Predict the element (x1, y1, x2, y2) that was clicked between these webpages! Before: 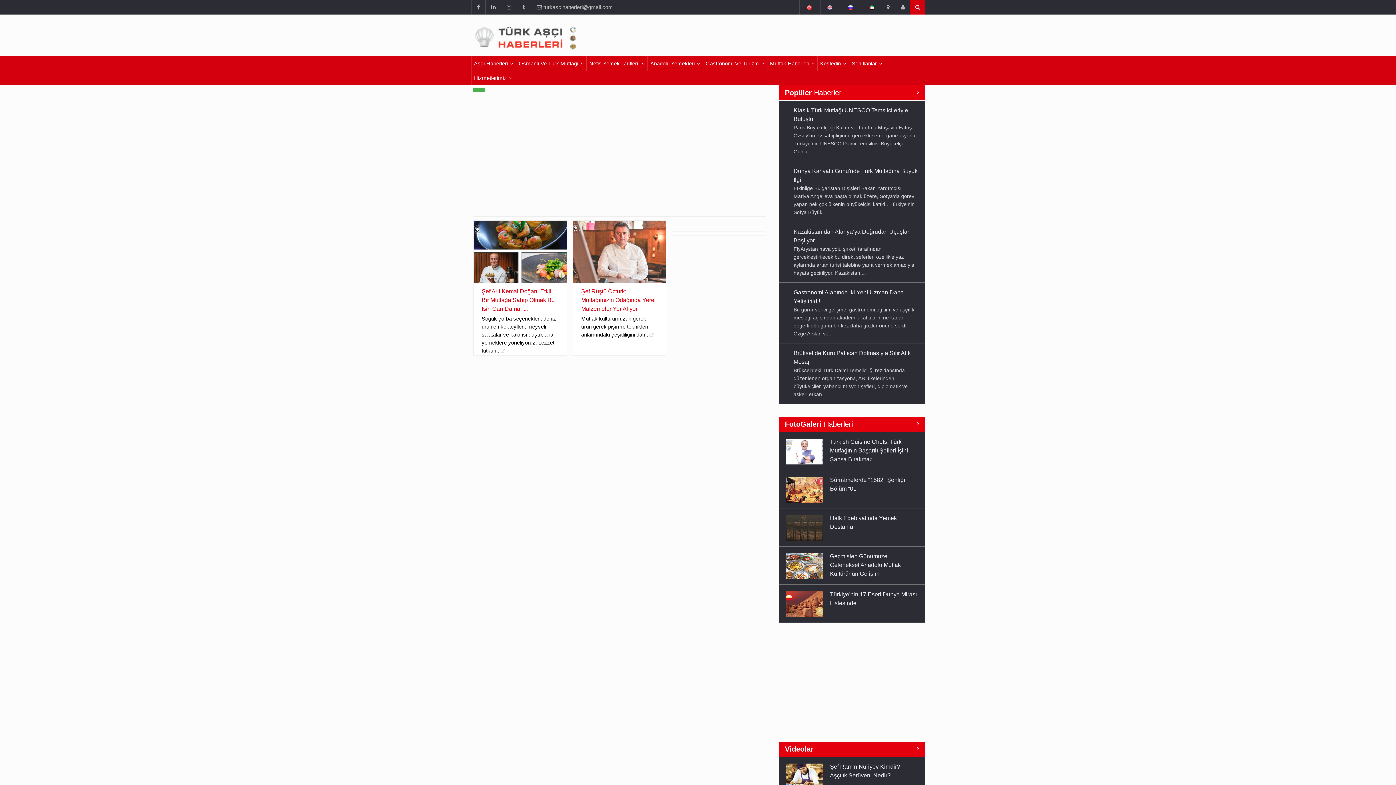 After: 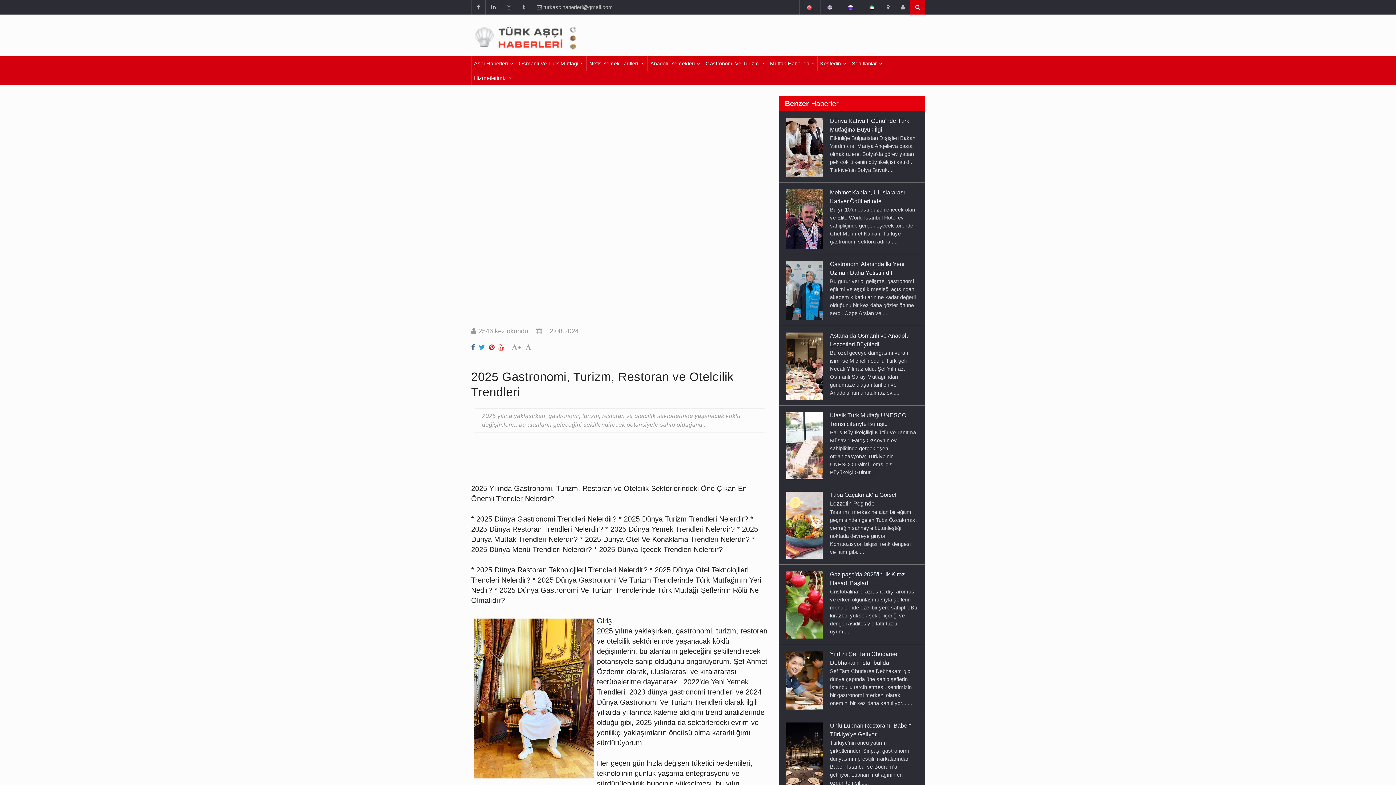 Action: bbox: (786, 762, 822, 789)